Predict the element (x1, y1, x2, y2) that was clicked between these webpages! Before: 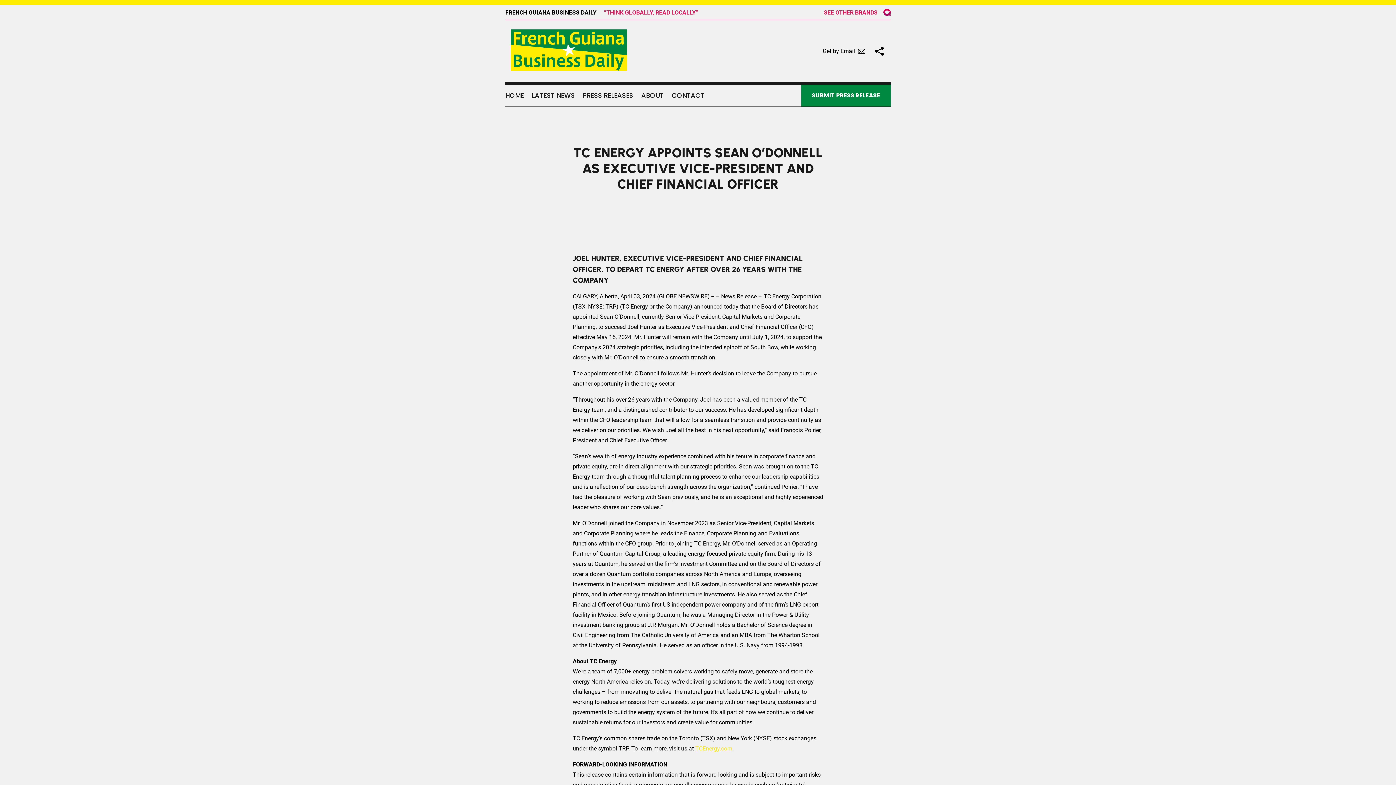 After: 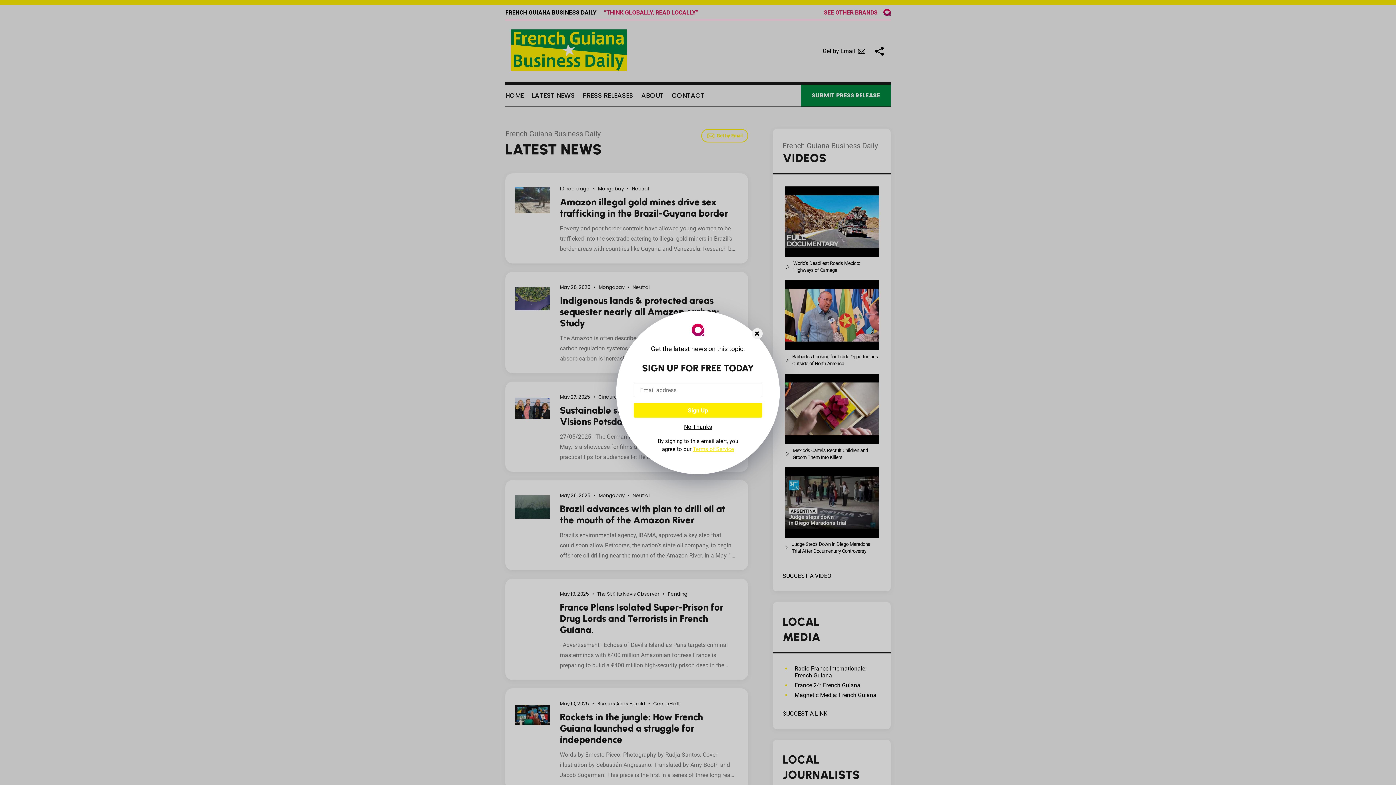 Action: bbox: (505, 65, 632, 72)